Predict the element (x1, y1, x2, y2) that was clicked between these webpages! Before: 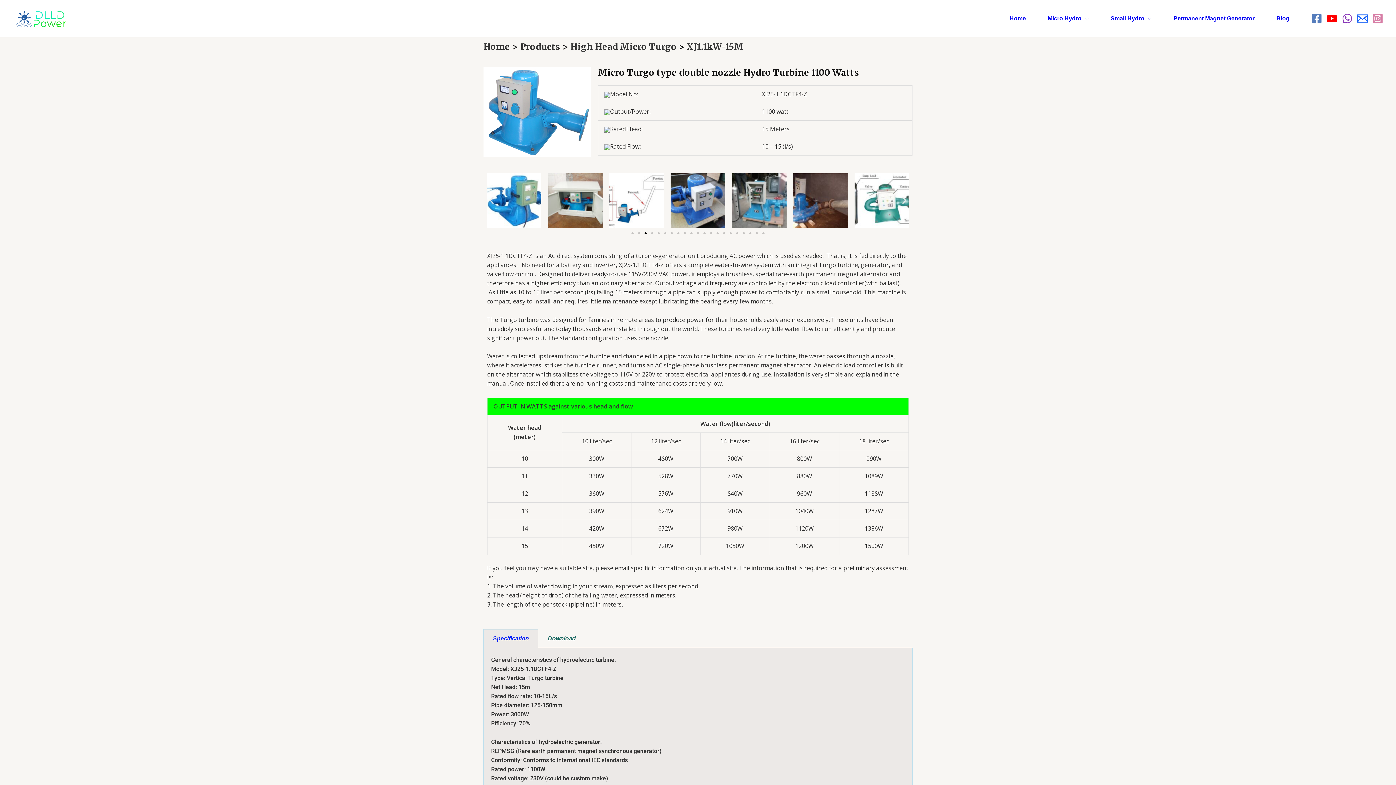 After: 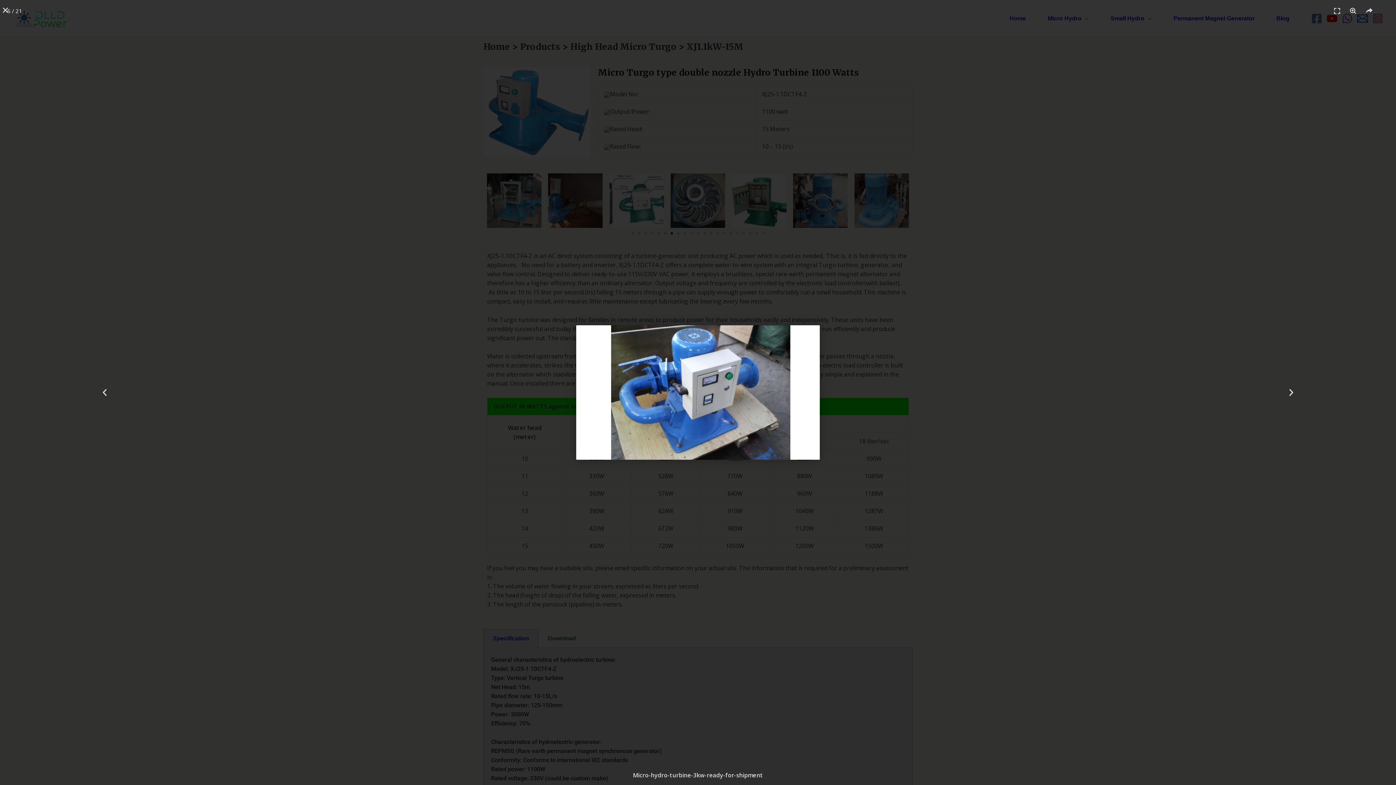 Action: bbox: (790, 173, 851, 228)